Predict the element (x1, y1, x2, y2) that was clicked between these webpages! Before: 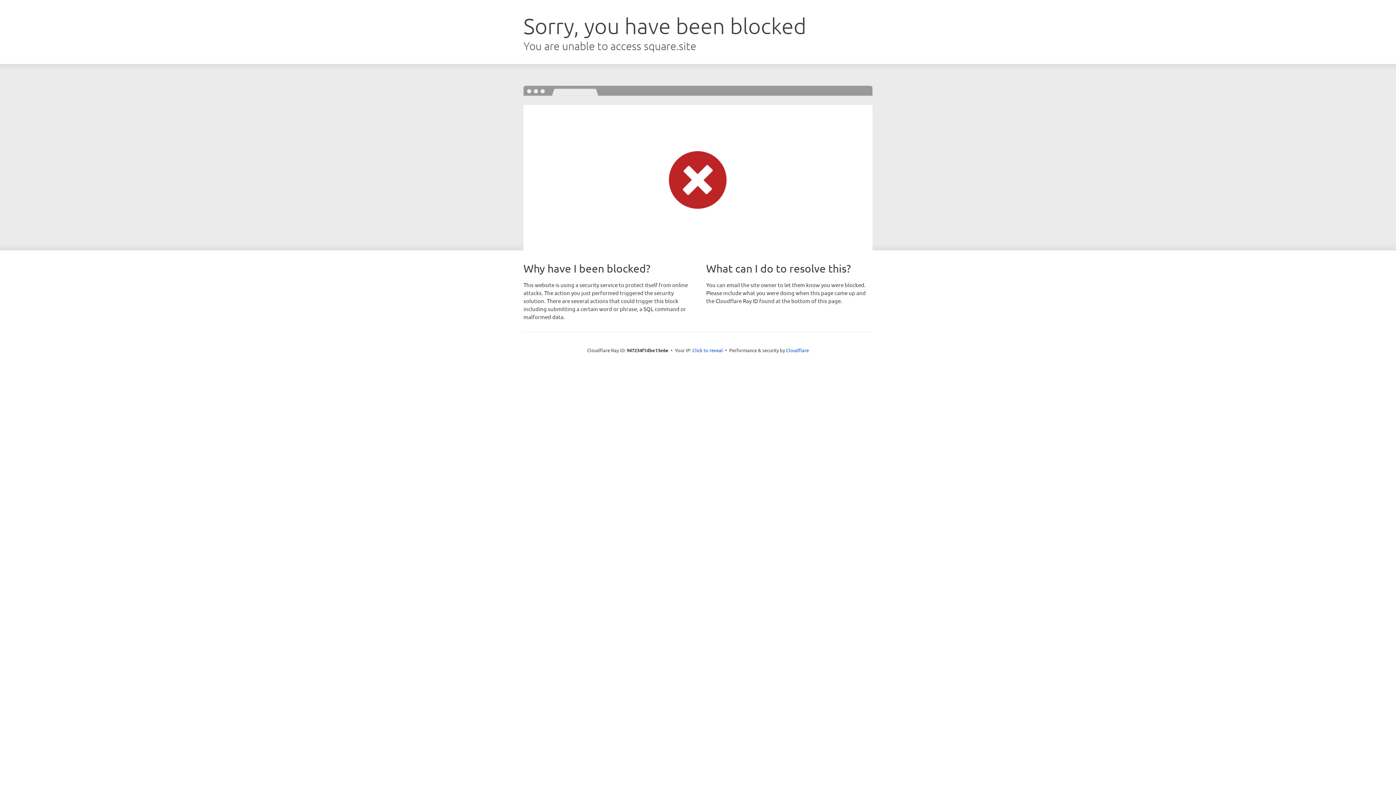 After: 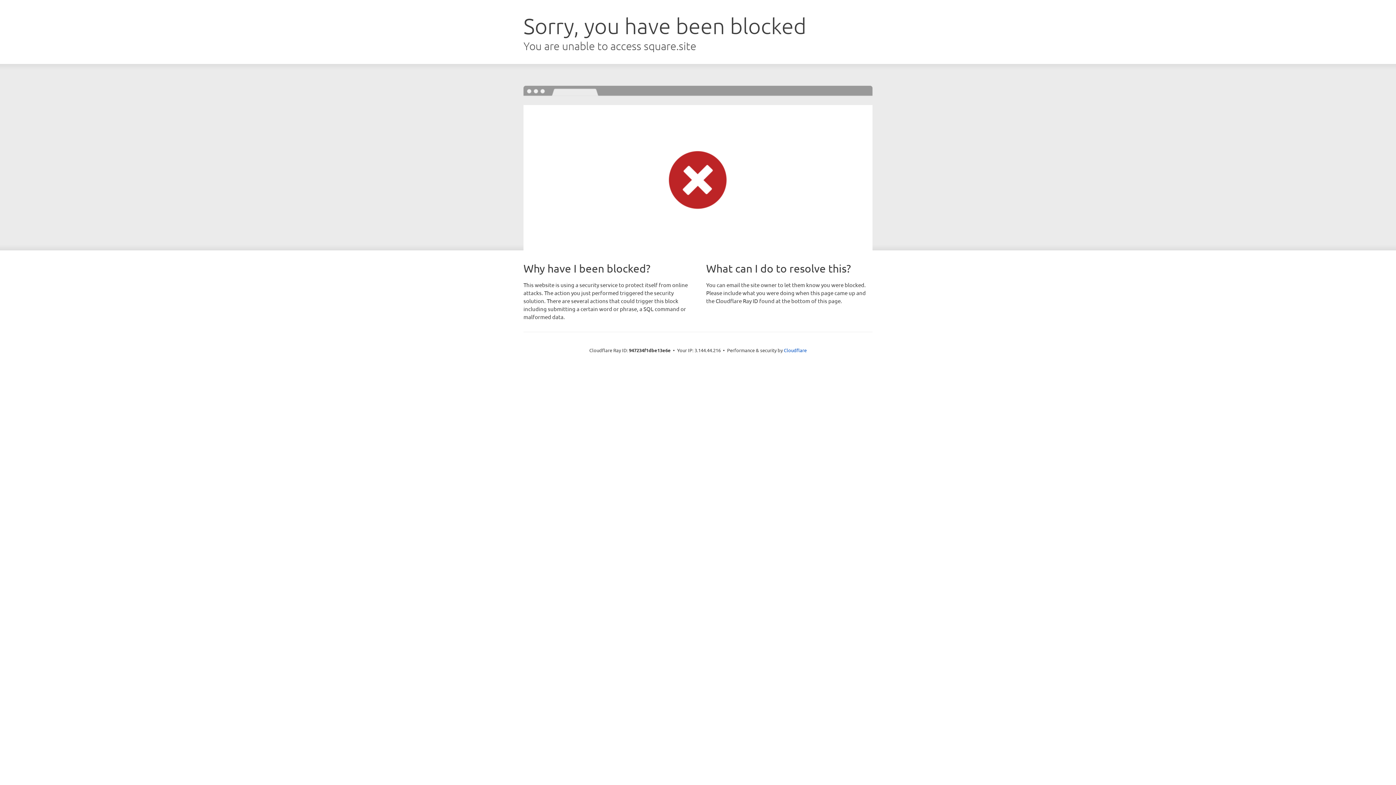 Action: bbox: (692, 346, 723, 353) label: Click to reveal